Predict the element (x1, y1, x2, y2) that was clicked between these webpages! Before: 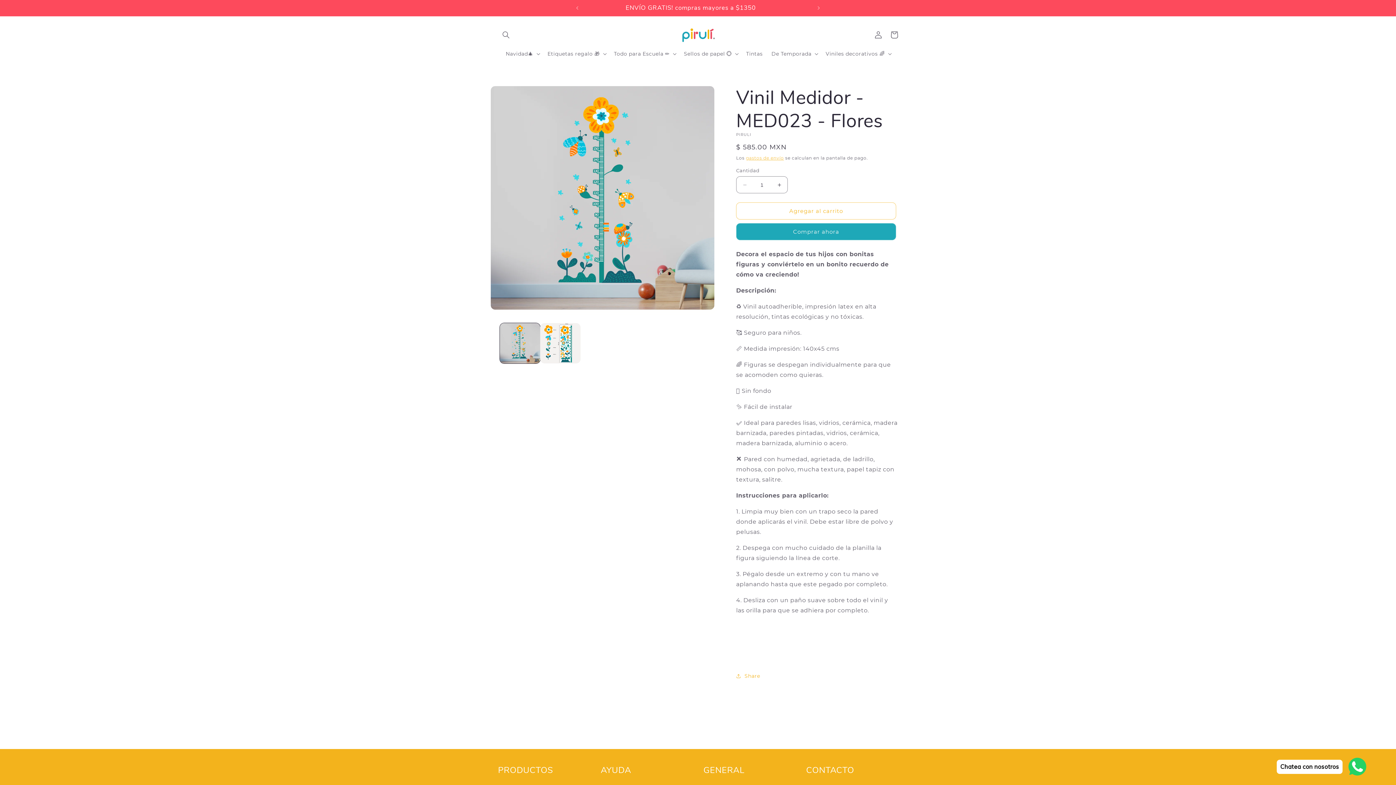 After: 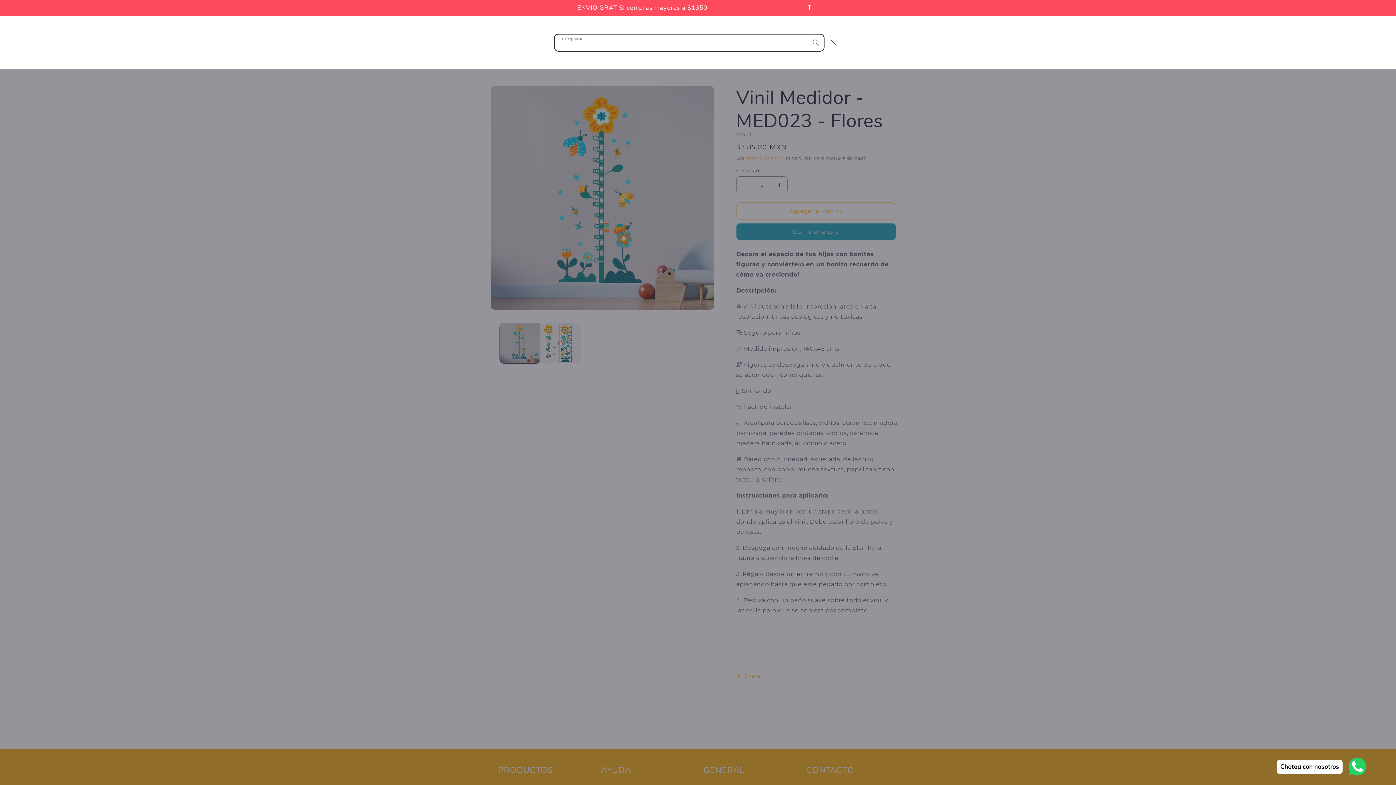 Action: label: Búsqueda bbox: (498, 26, 514, 42)